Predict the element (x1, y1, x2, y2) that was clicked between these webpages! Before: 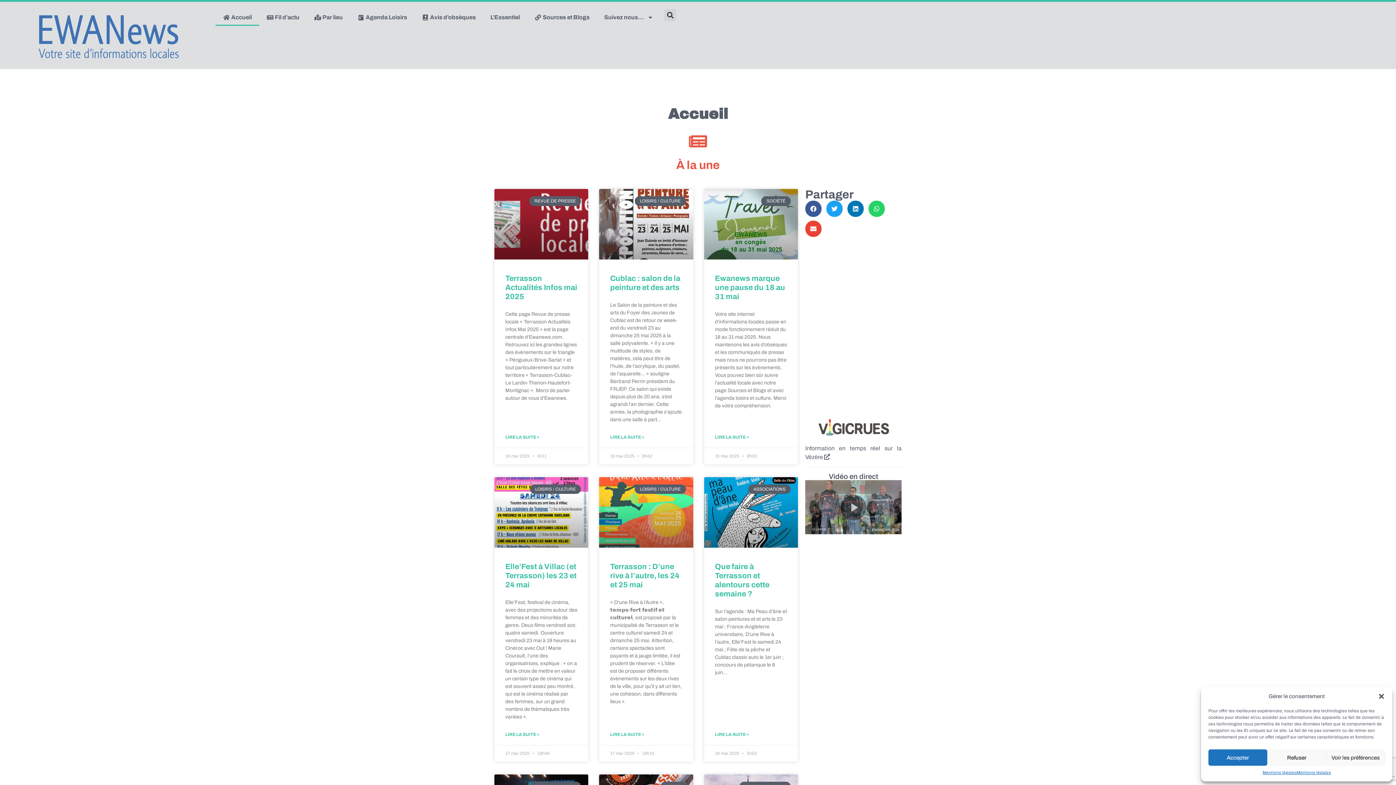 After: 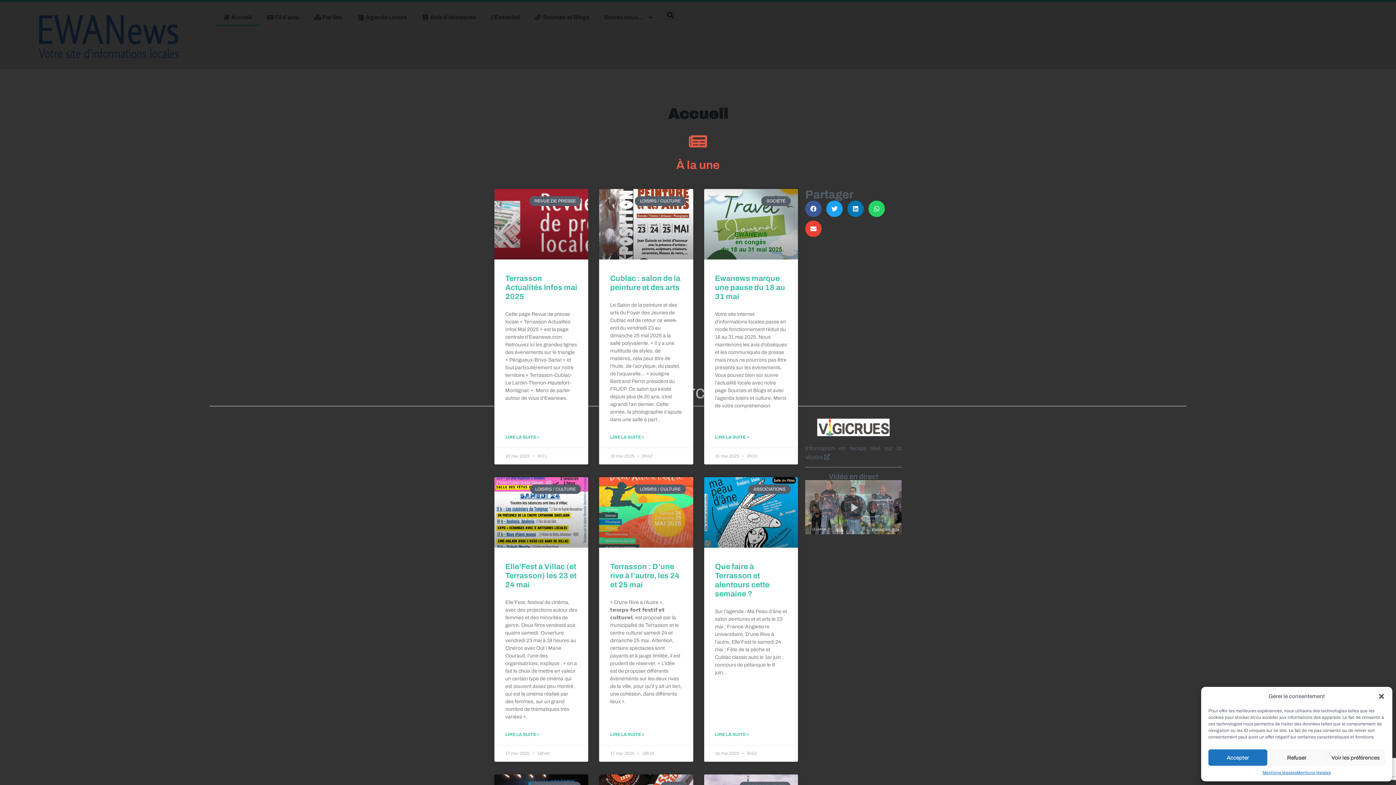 Action: label: Rechercher  bbox: (664, 9, 676, 21)